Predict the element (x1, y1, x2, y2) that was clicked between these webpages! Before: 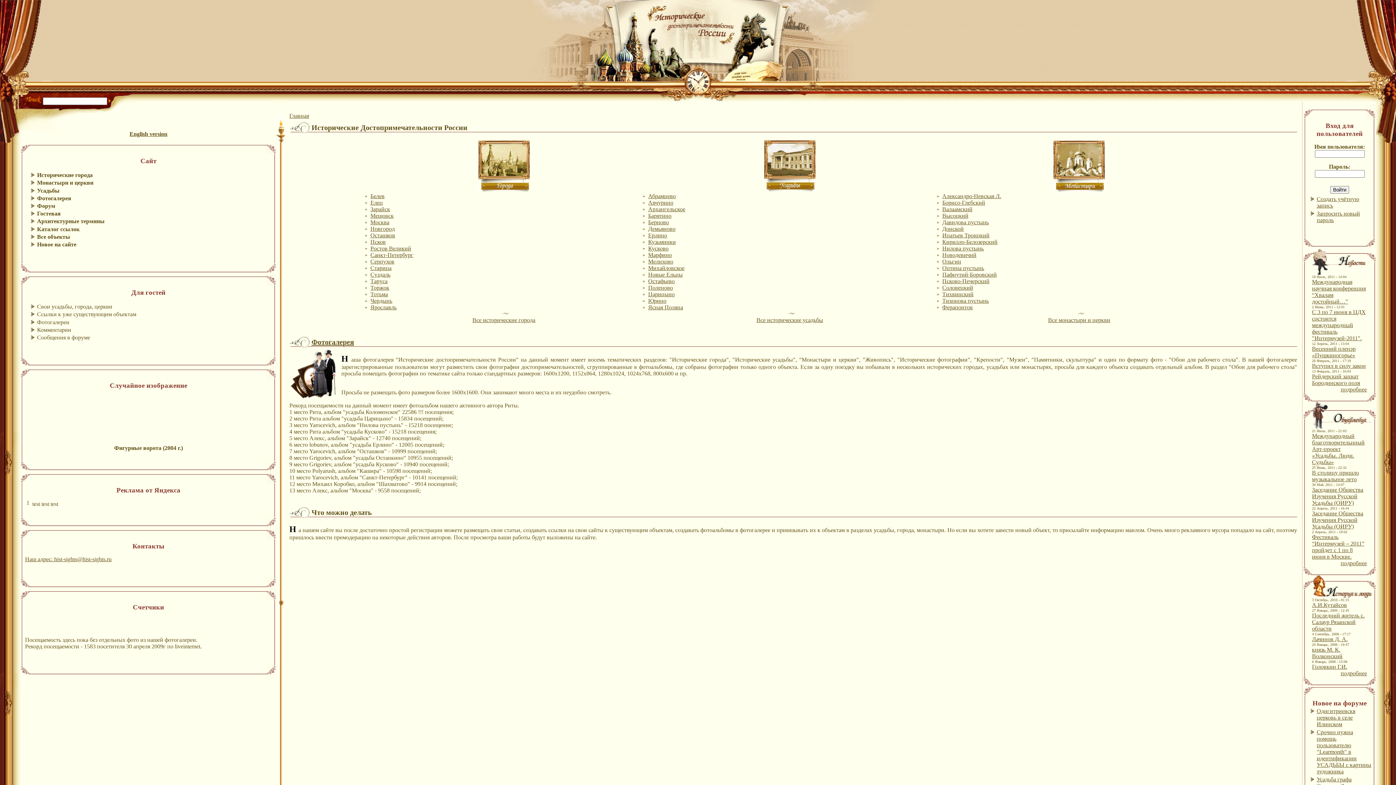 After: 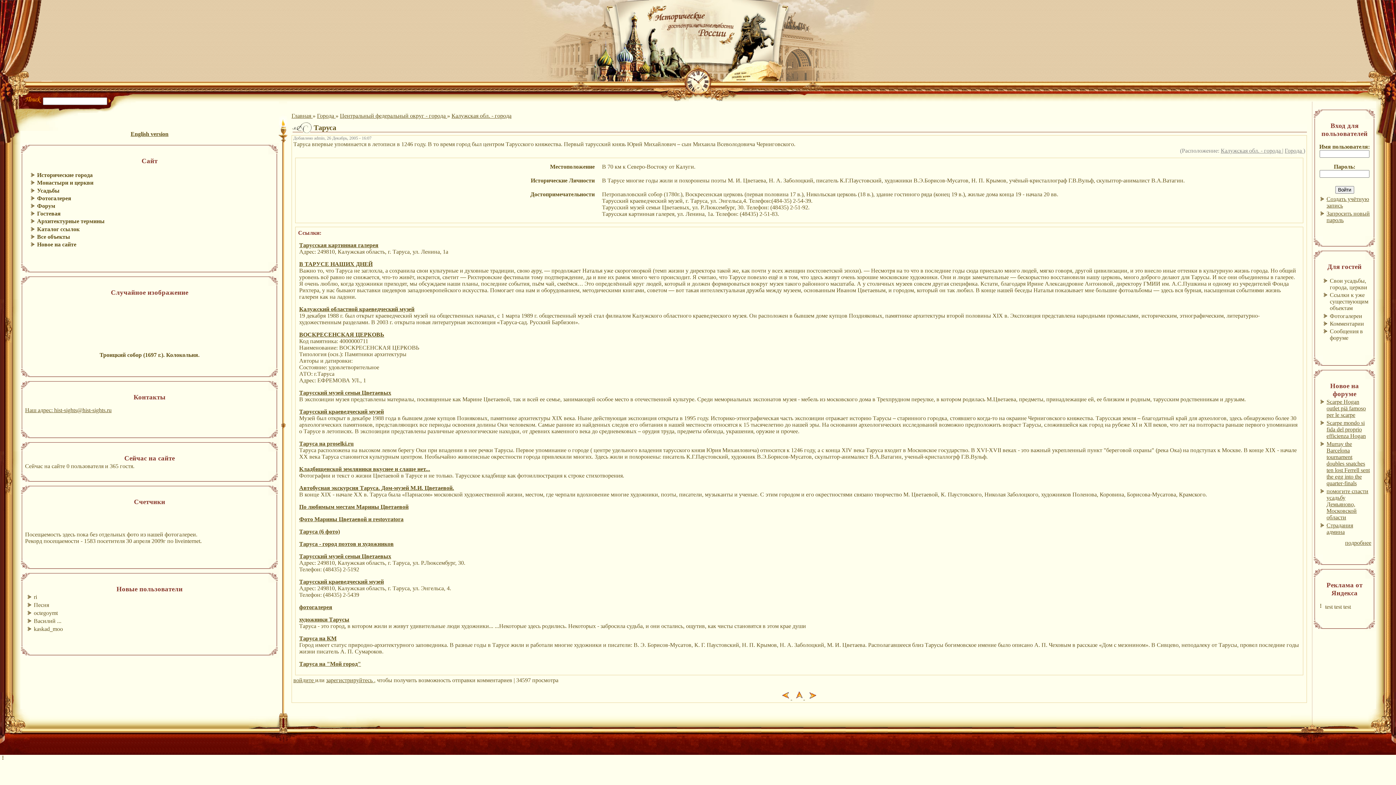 Action: label: Таруса bbox: (370, 278, 387, 284)